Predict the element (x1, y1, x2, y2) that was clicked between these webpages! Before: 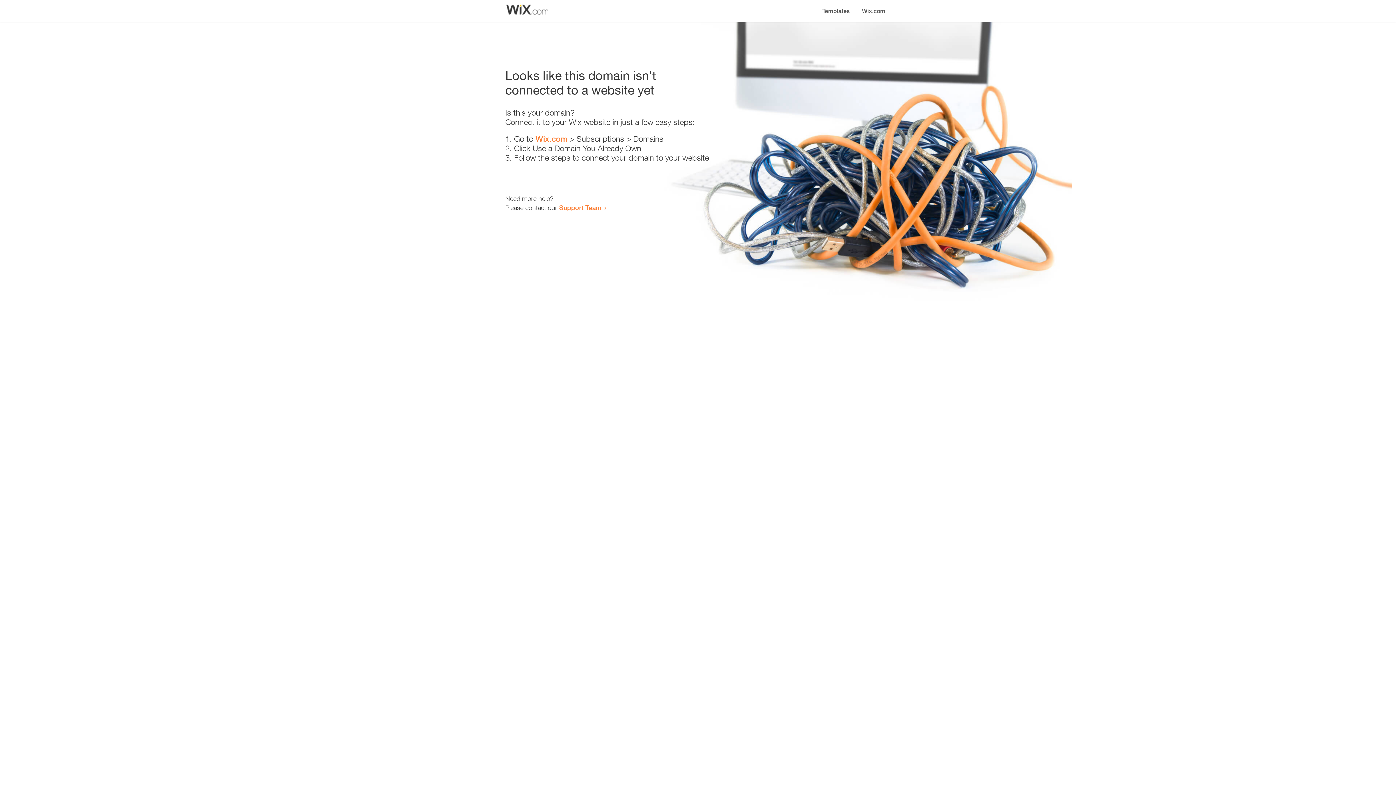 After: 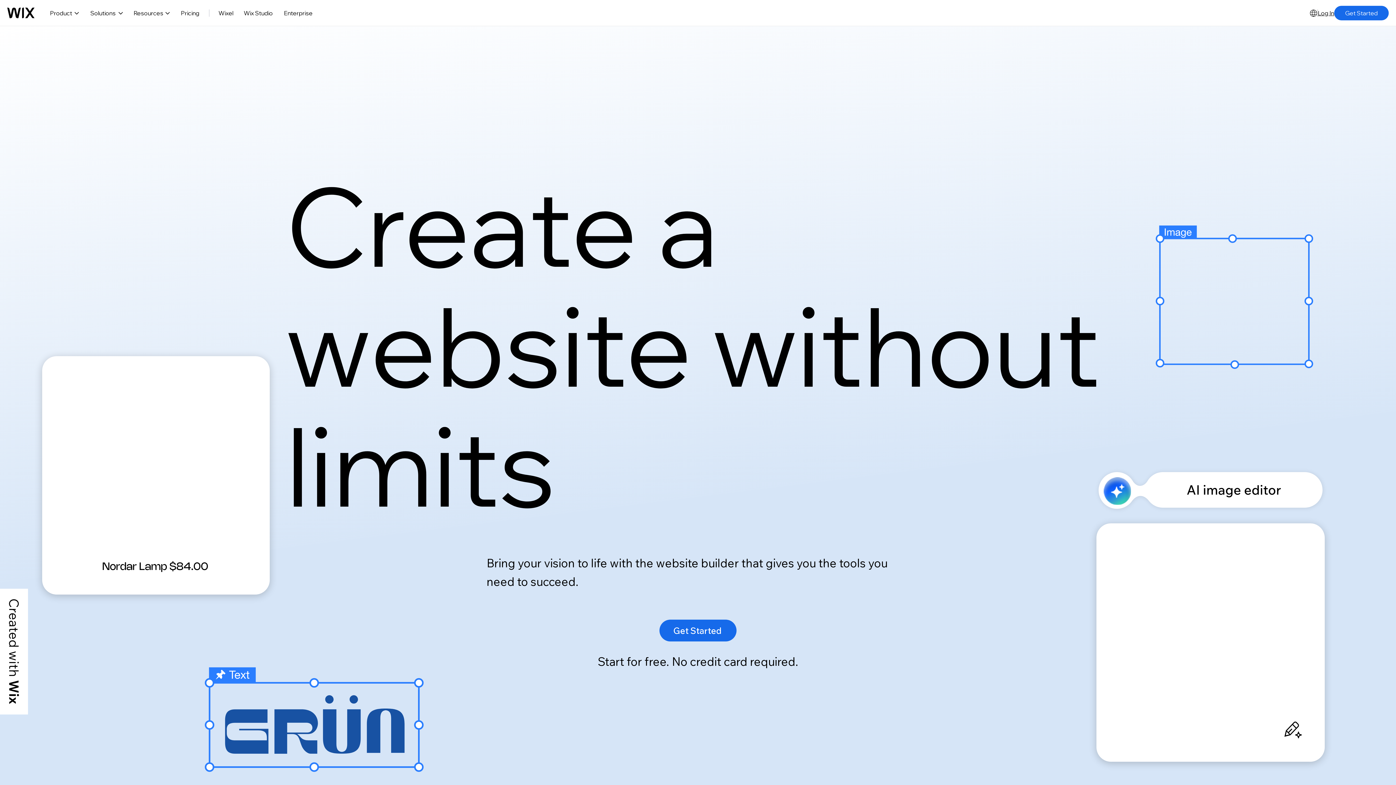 Action: bbox: (856, 0, 890, 14) label: Wix.com